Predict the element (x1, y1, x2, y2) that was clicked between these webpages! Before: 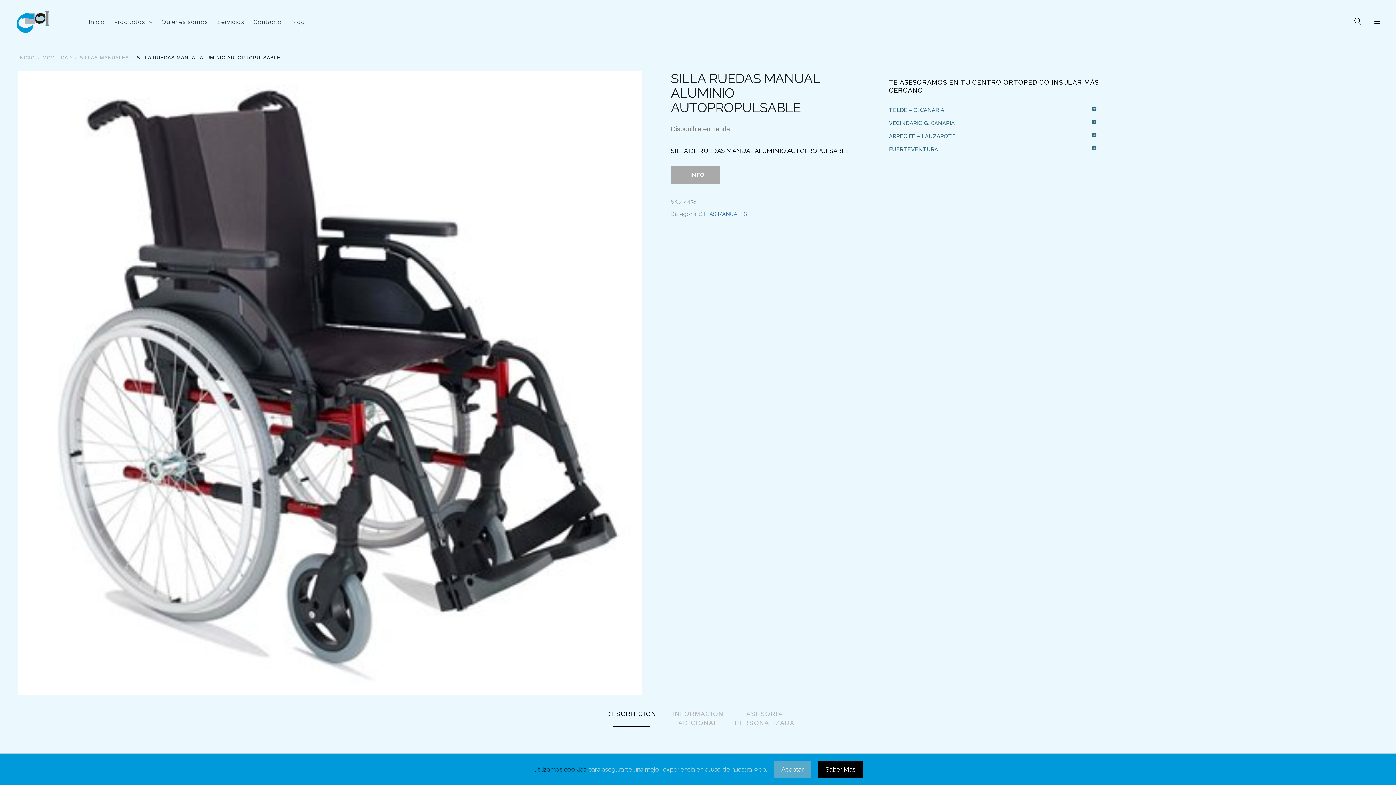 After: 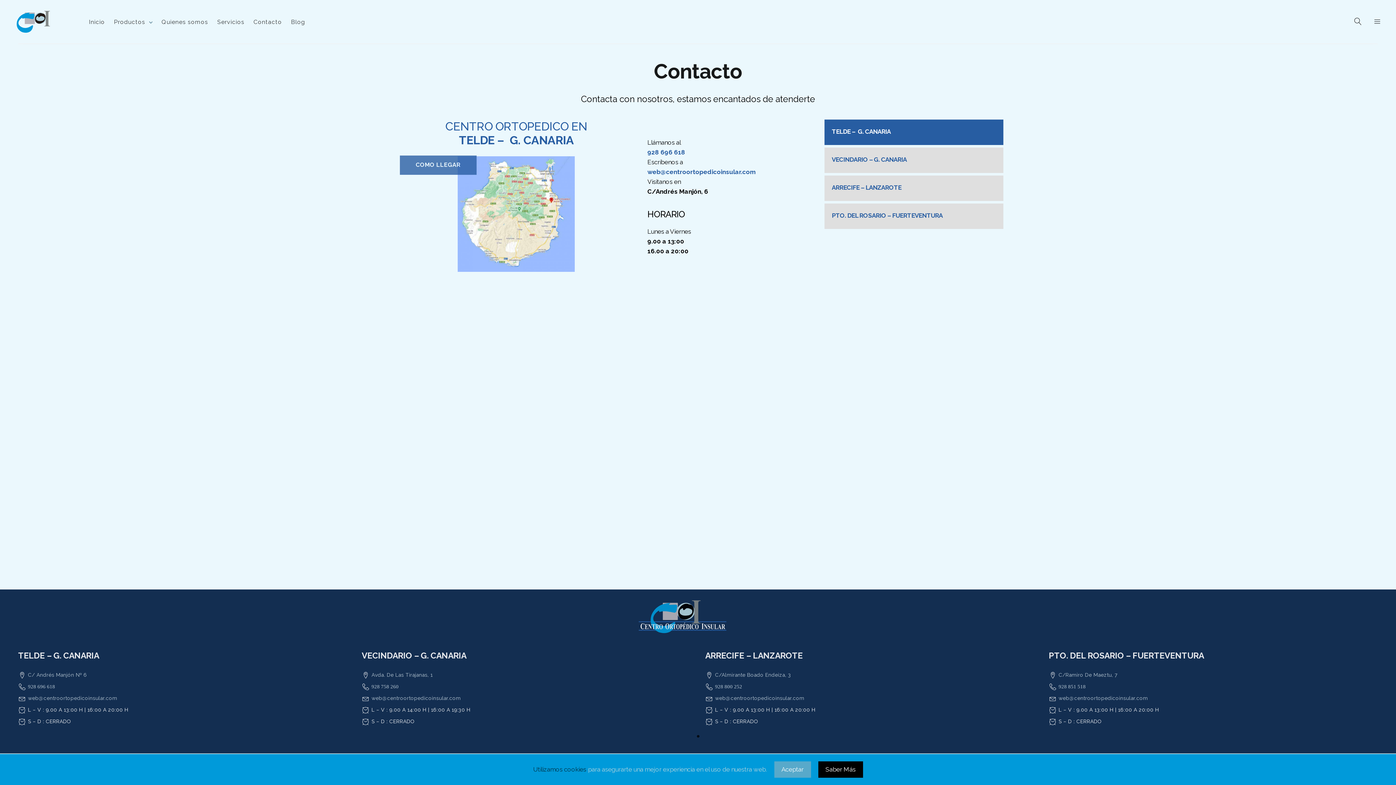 Action: bbox: (253, 18, 282, 25) label: Contacto